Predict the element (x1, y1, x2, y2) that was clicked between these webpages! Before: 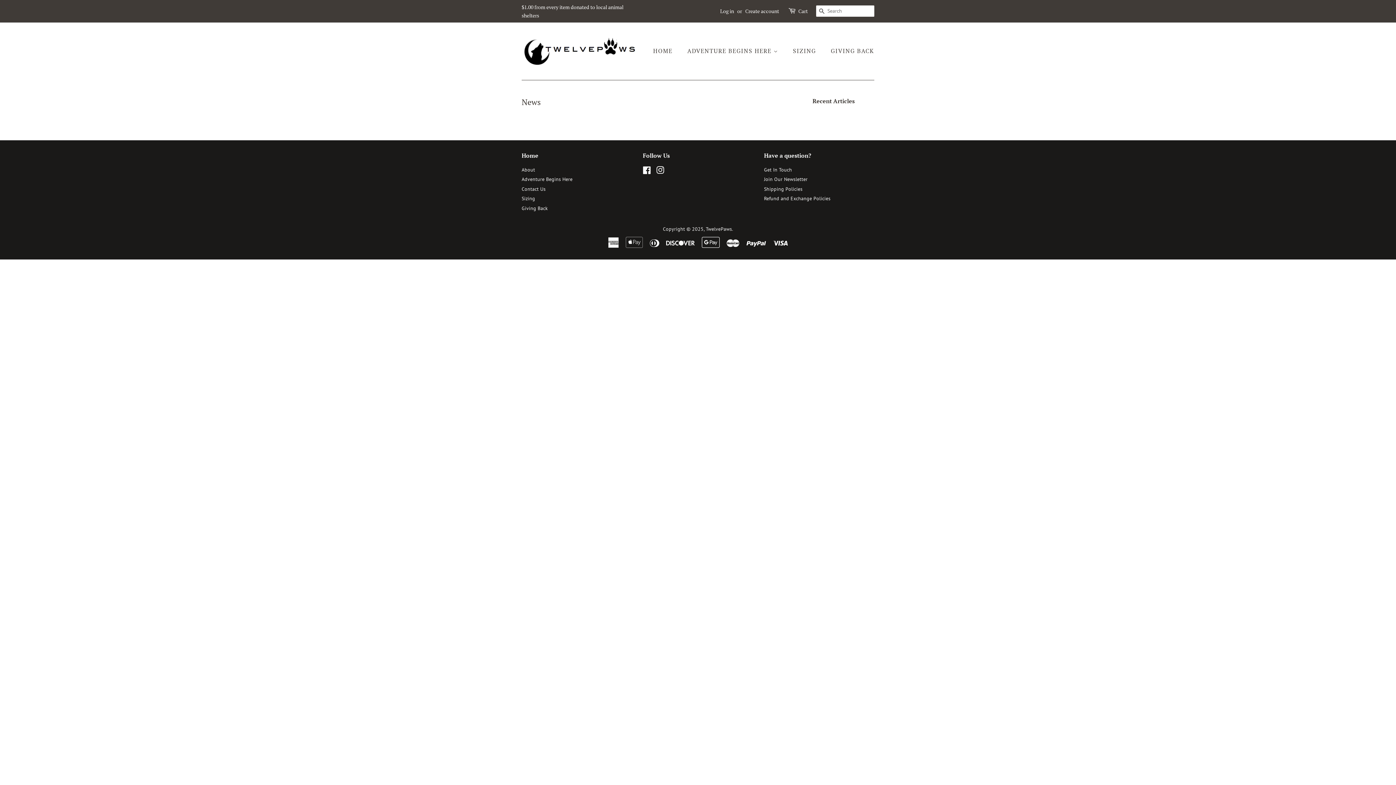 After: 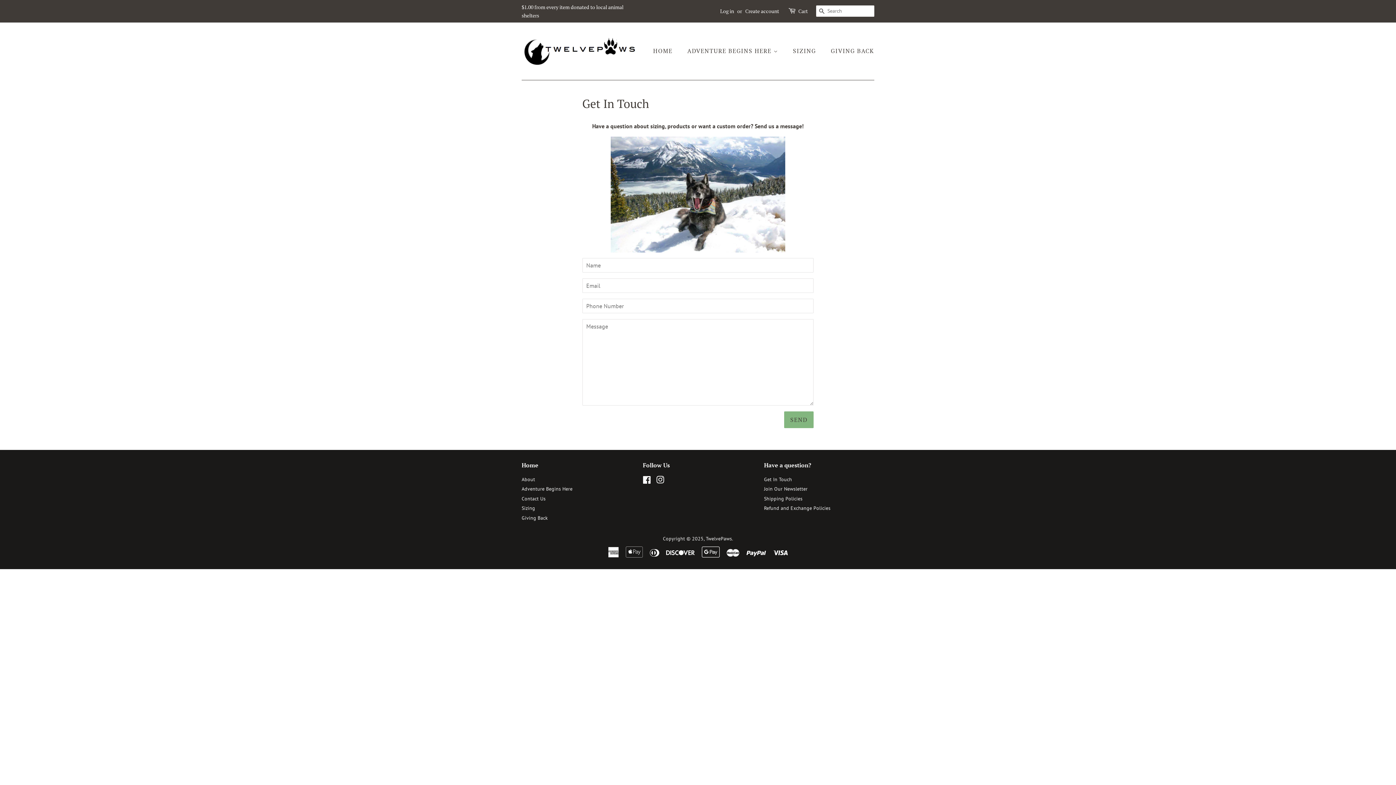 Action: label: Get In Touch bbox: (764, 166, 792, 173)